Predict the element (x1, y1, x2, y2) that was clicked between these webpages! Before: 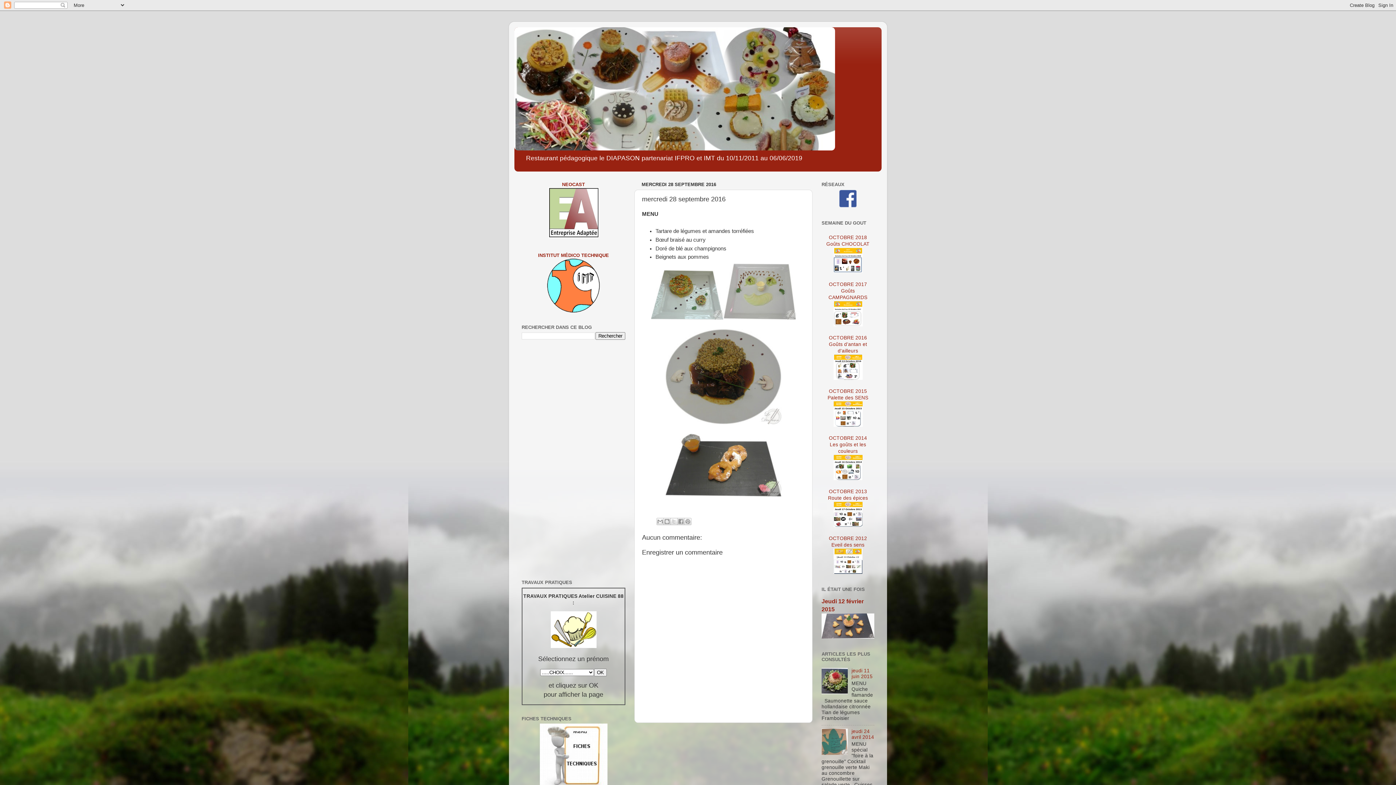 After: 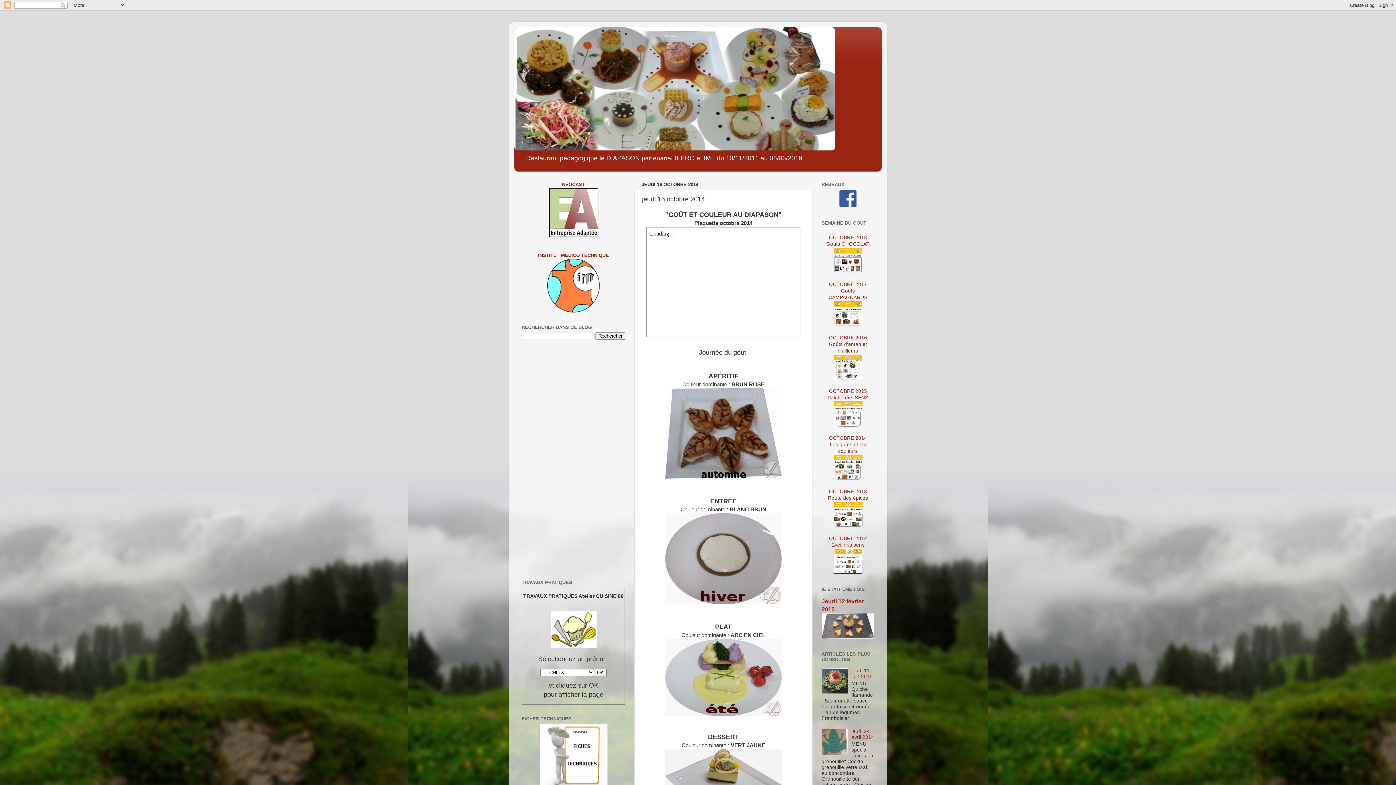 Action: bbox: (829, 435, 867, 481) label: OCTOBRE 2014
Les goûts et les couleurs

